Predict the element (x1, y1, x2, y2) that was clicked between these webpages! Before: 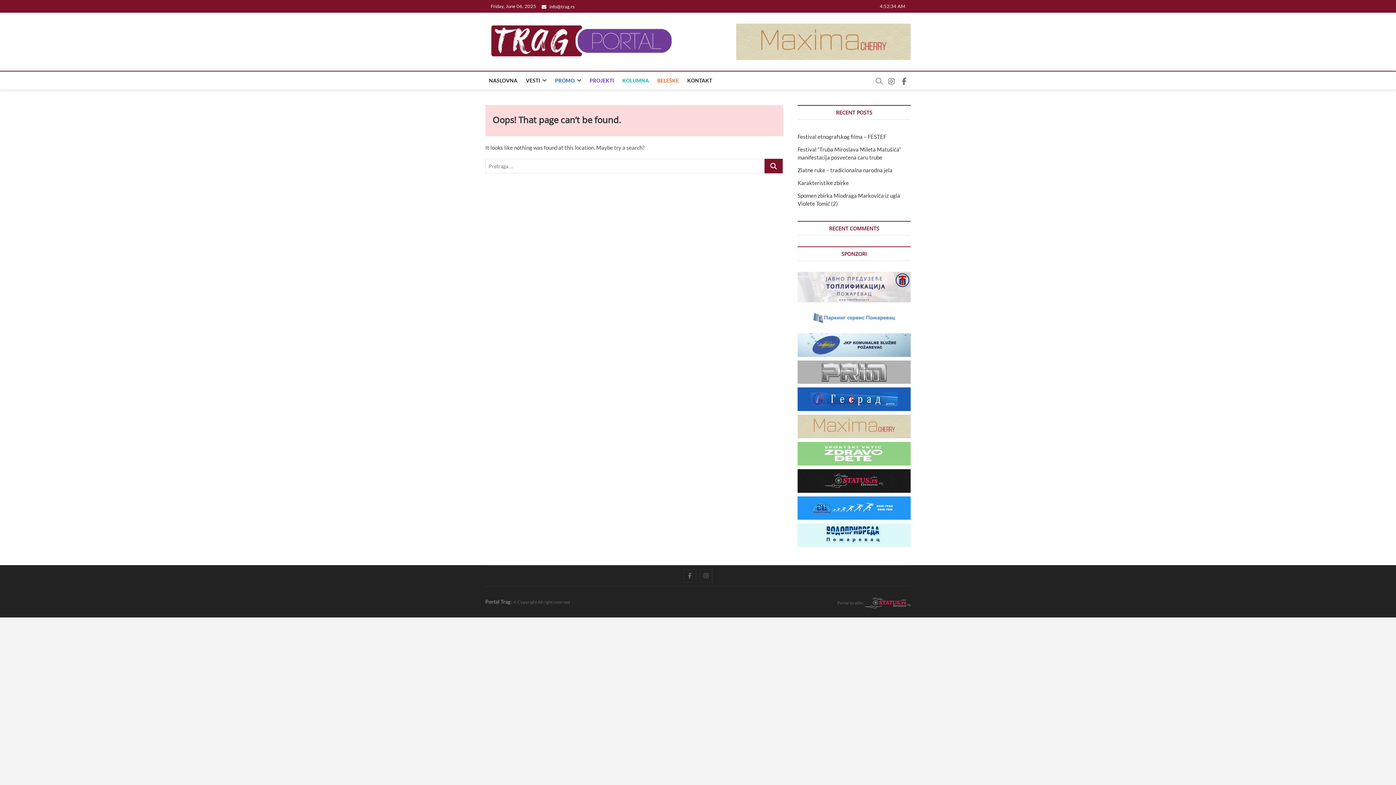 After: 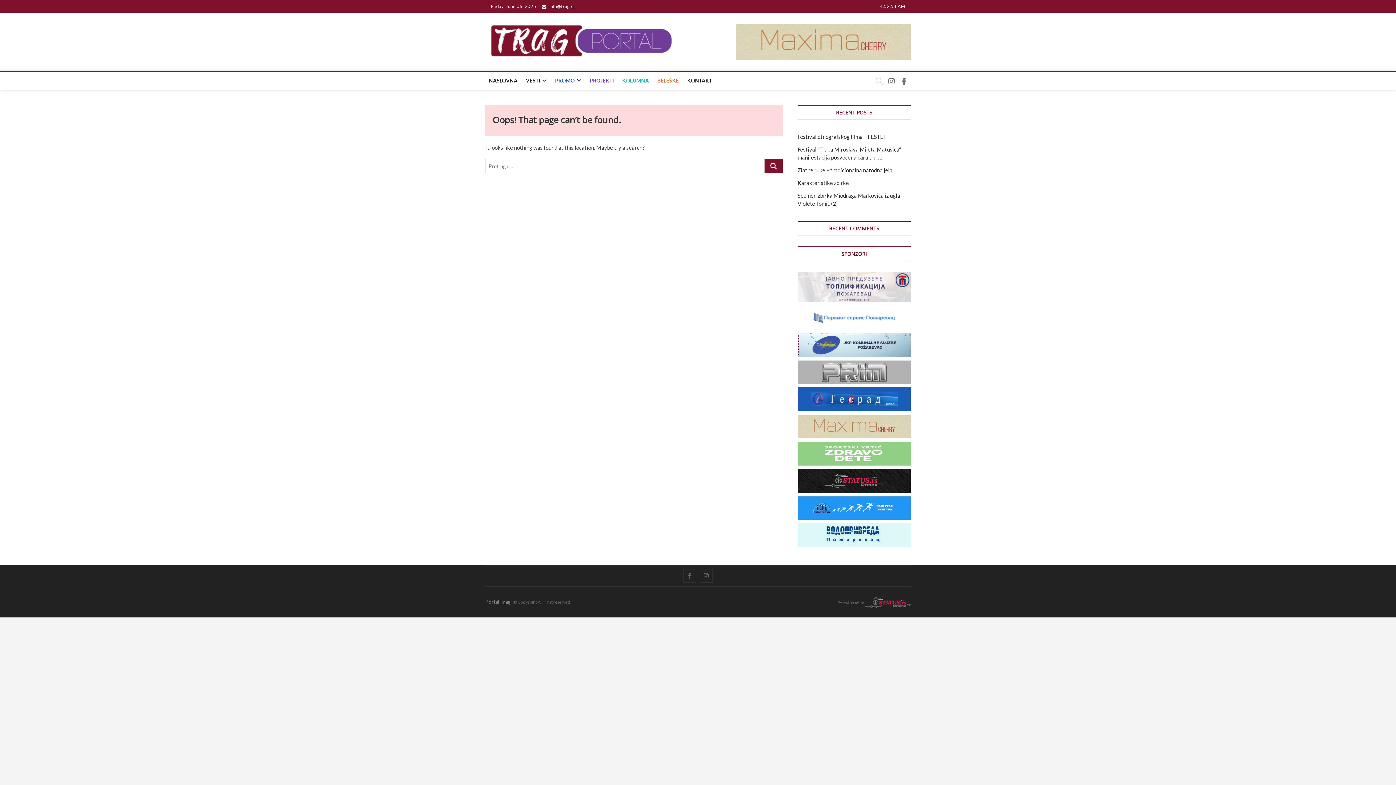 Action: bbox: (797, 334, 910, 340)